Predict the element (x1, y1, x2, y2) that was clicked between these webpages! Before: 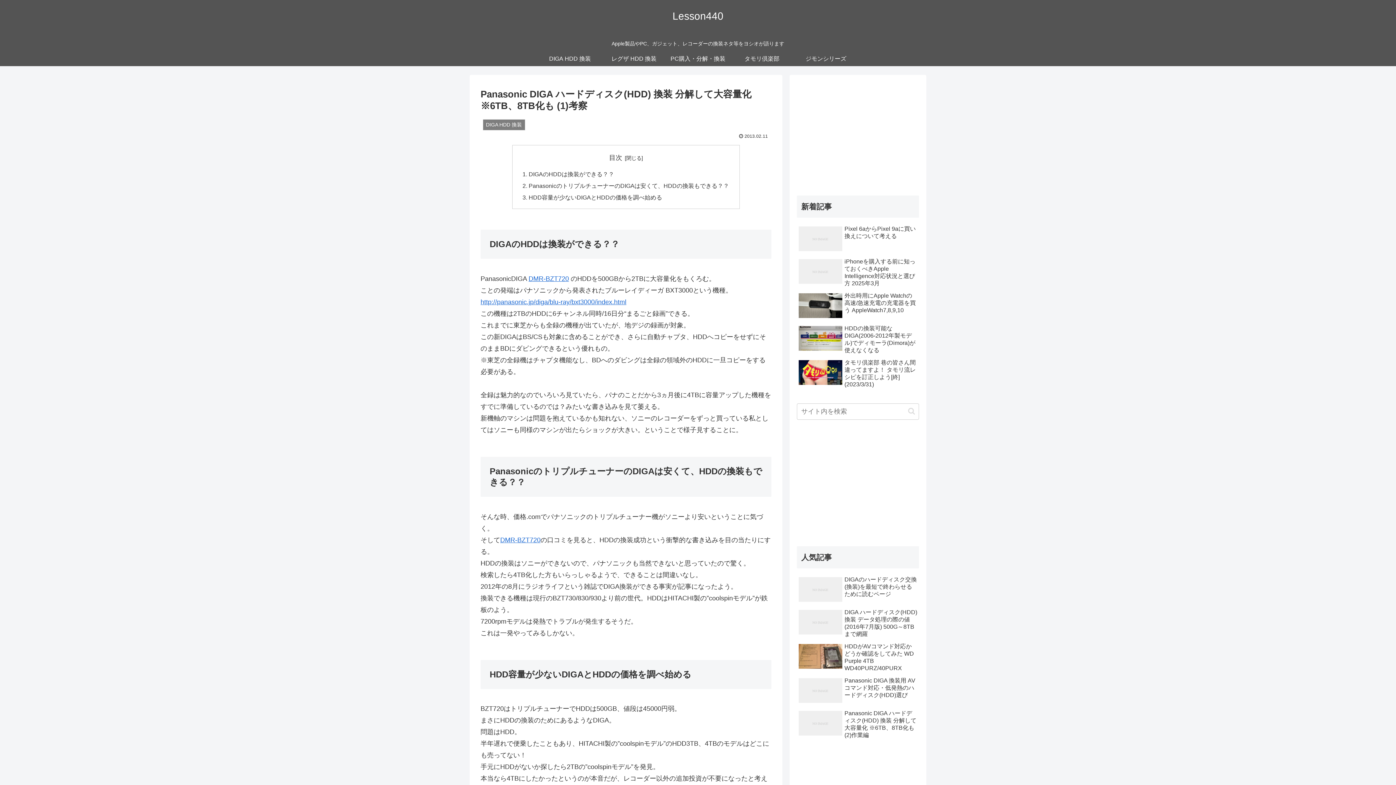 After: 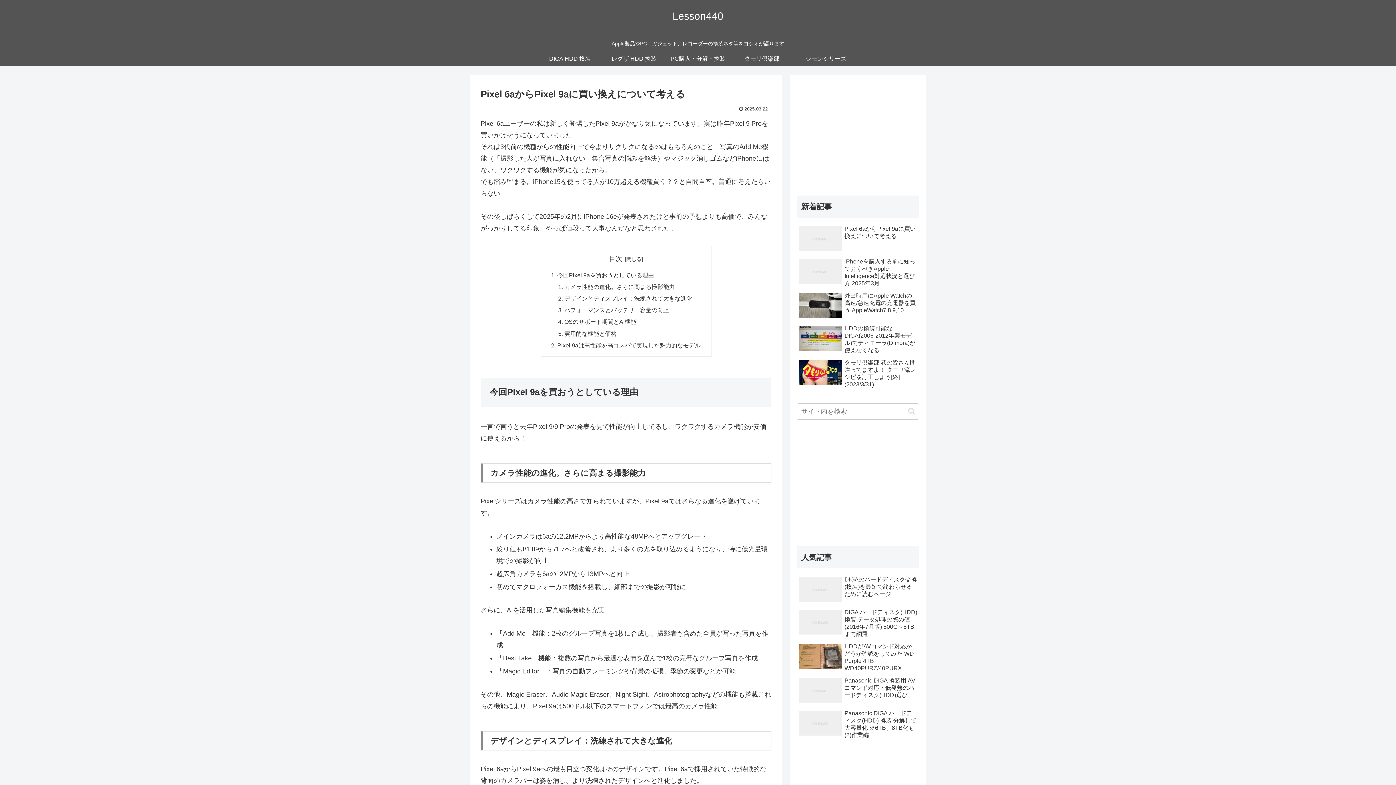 Action: bbox: (797, 223, 919, 254) label: Pixel 6aからPixel 9aに買い換えについて考える